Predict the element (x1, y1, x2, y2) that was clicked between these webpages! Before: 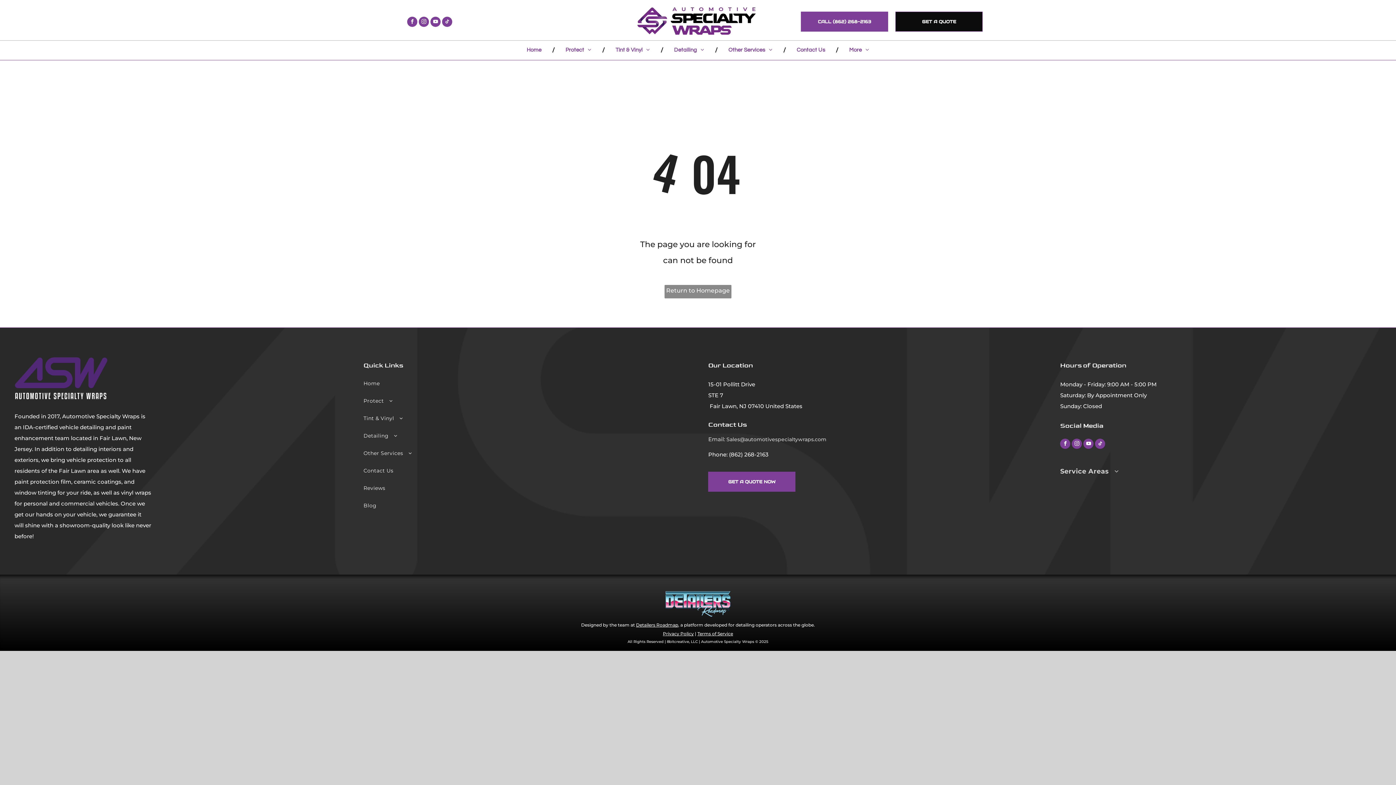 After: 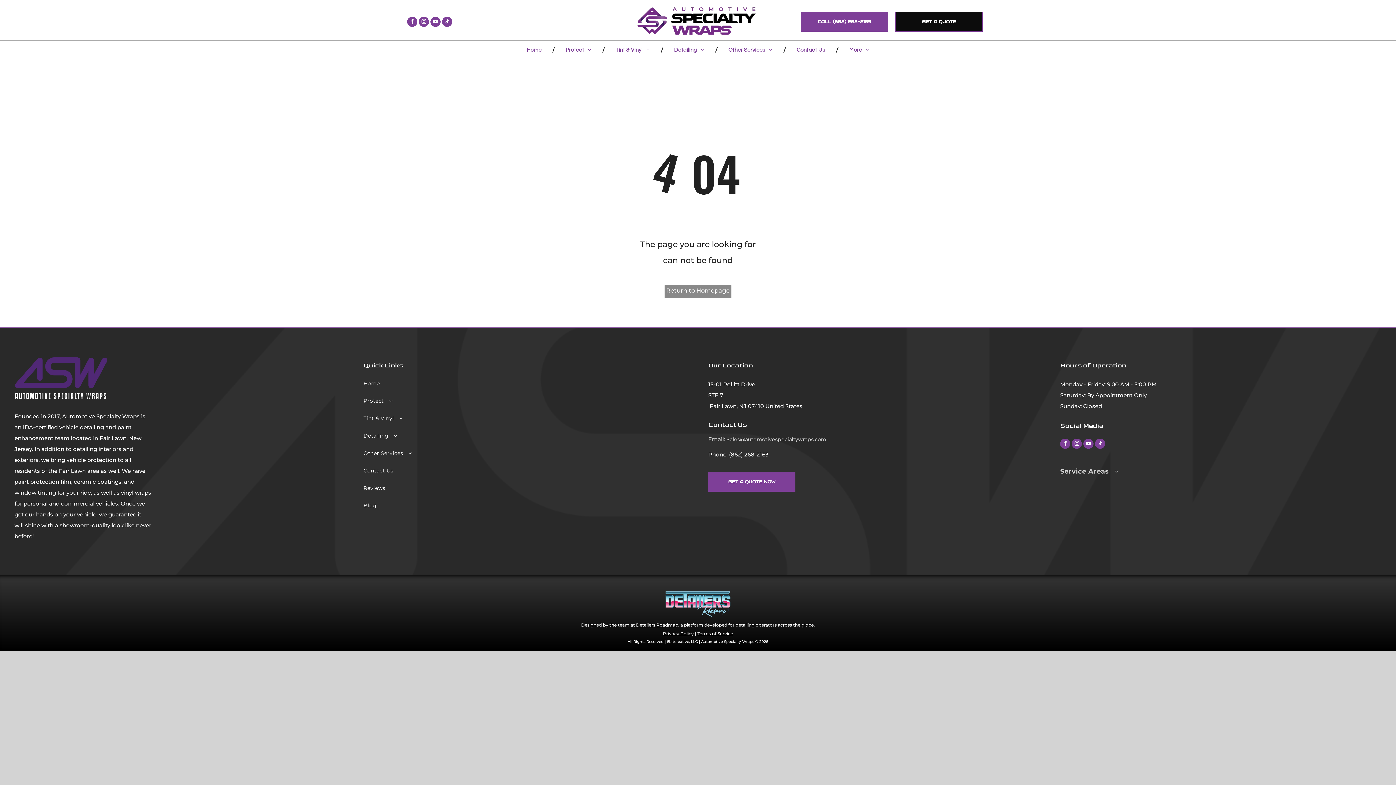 Action: label: Sales@automotivespecialtywraps.com bbox: (726, 436, 826, 443)